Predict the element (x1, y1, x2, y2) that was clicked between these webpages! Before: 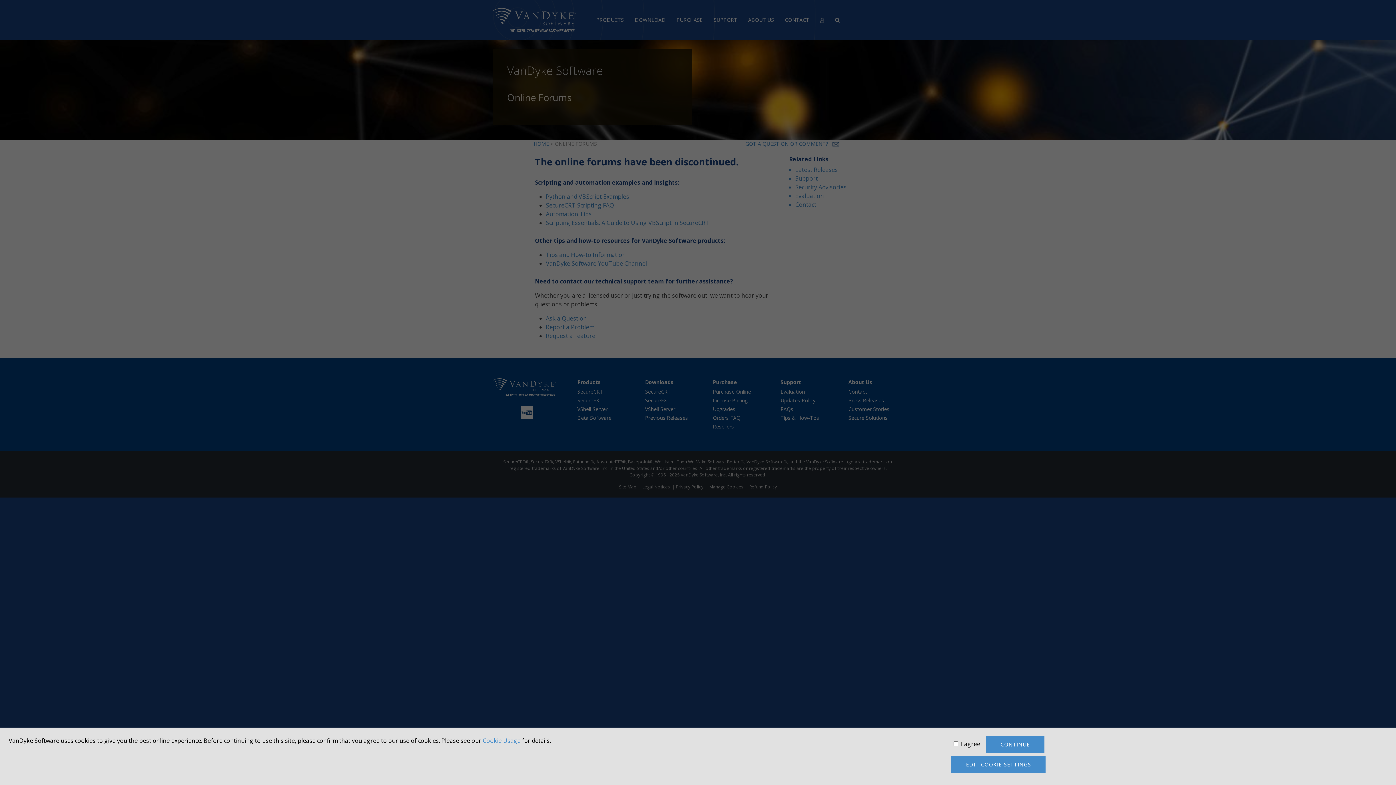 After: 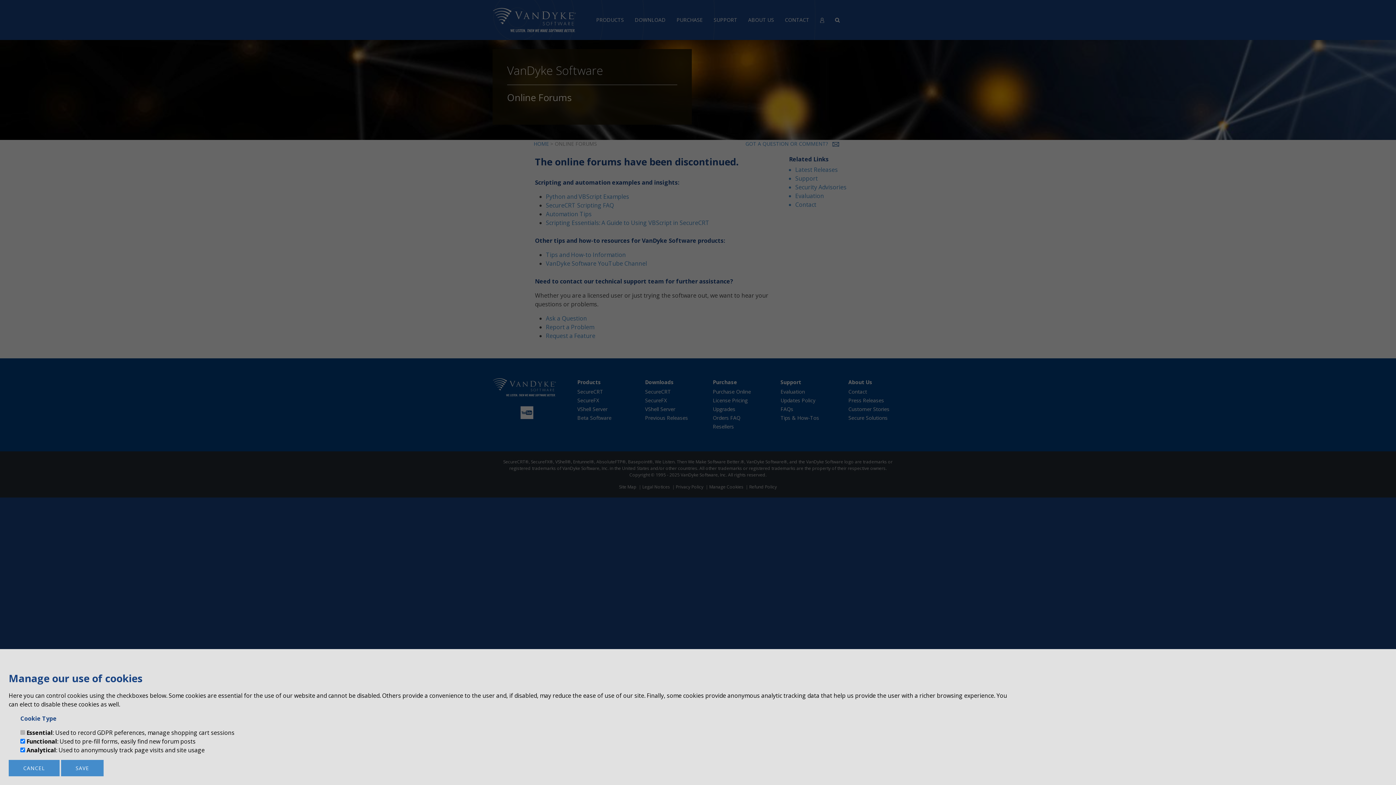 Action: bbox: (951, 756, 1045, 773) label: EDIT COOKIE SETTINGS